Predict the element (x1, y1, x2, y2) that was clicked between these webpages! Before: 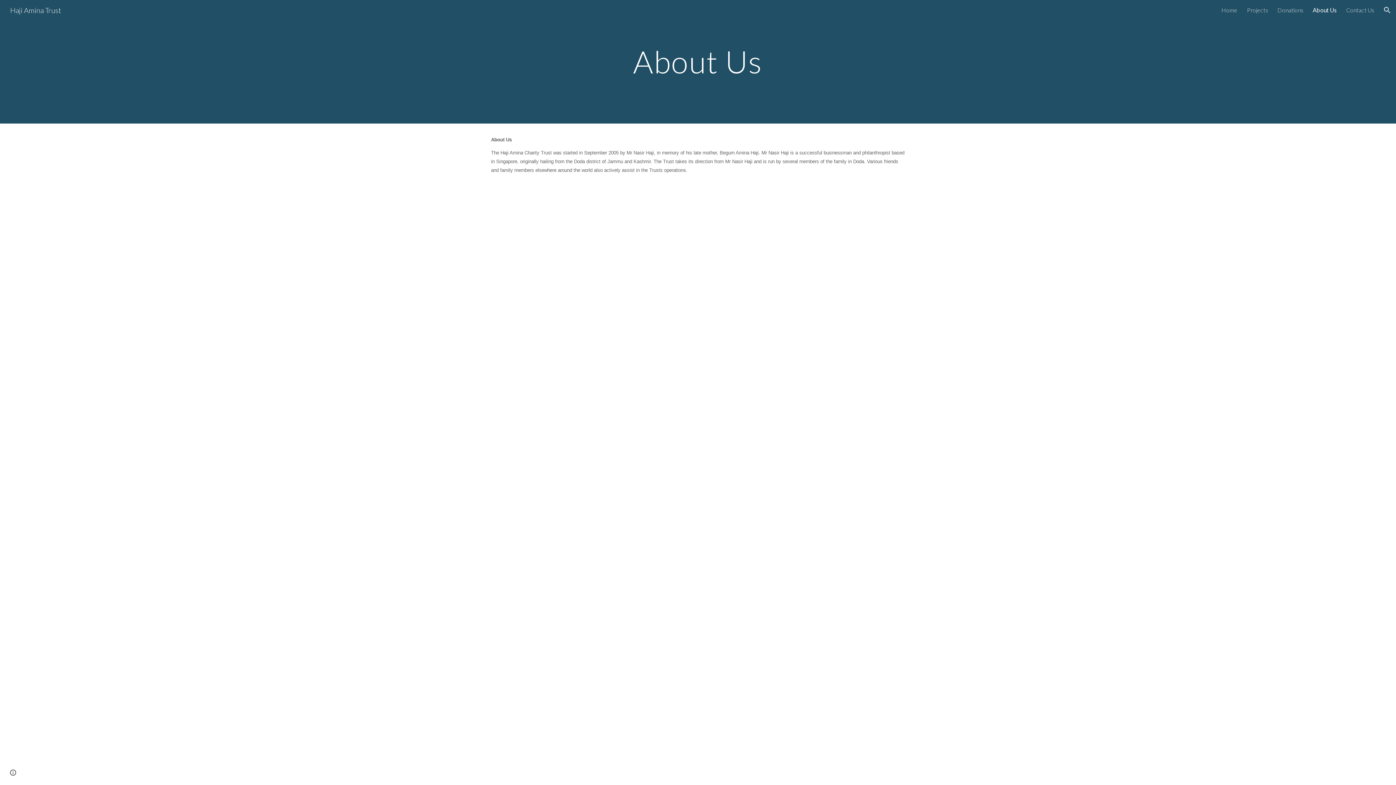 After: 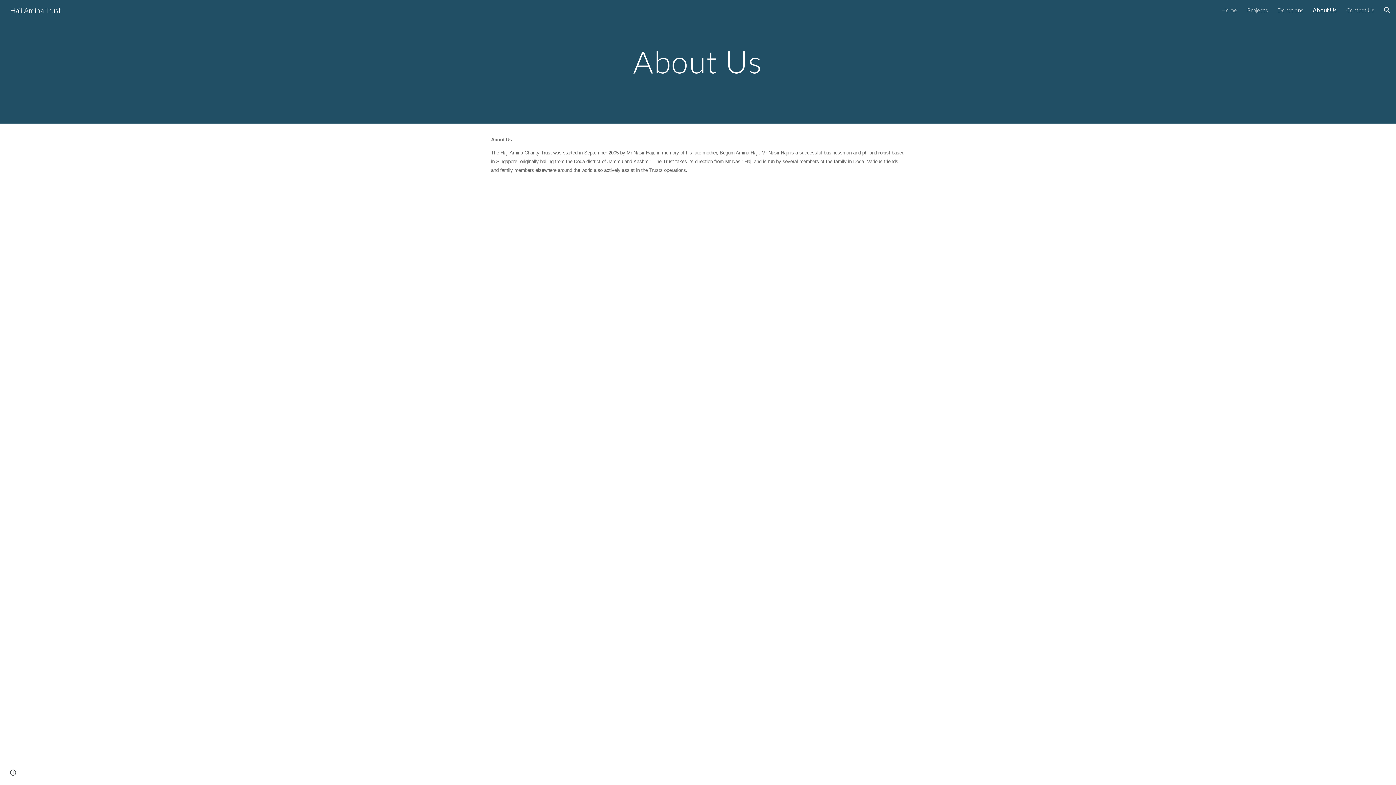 Action: bbox: (1313, 6, 1337, 13) label: About Us